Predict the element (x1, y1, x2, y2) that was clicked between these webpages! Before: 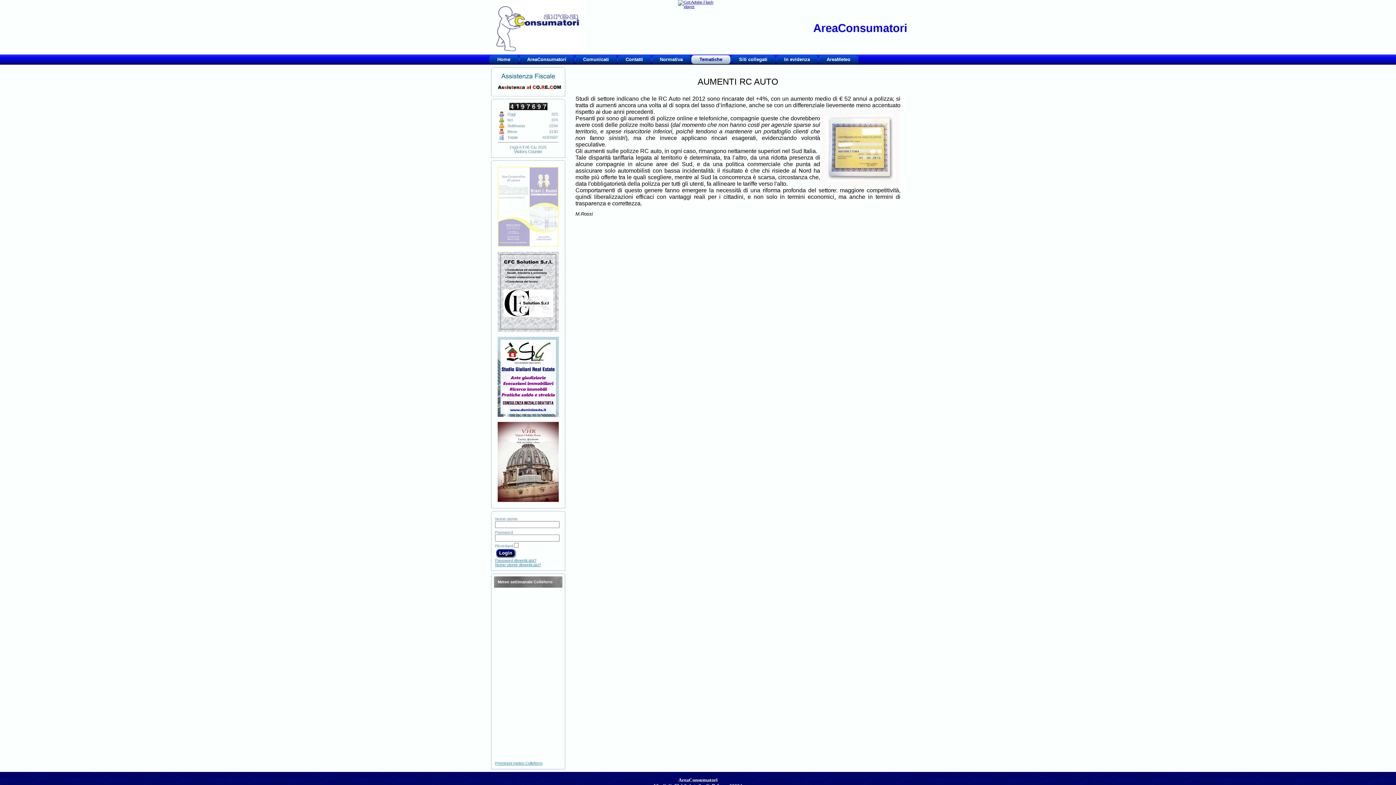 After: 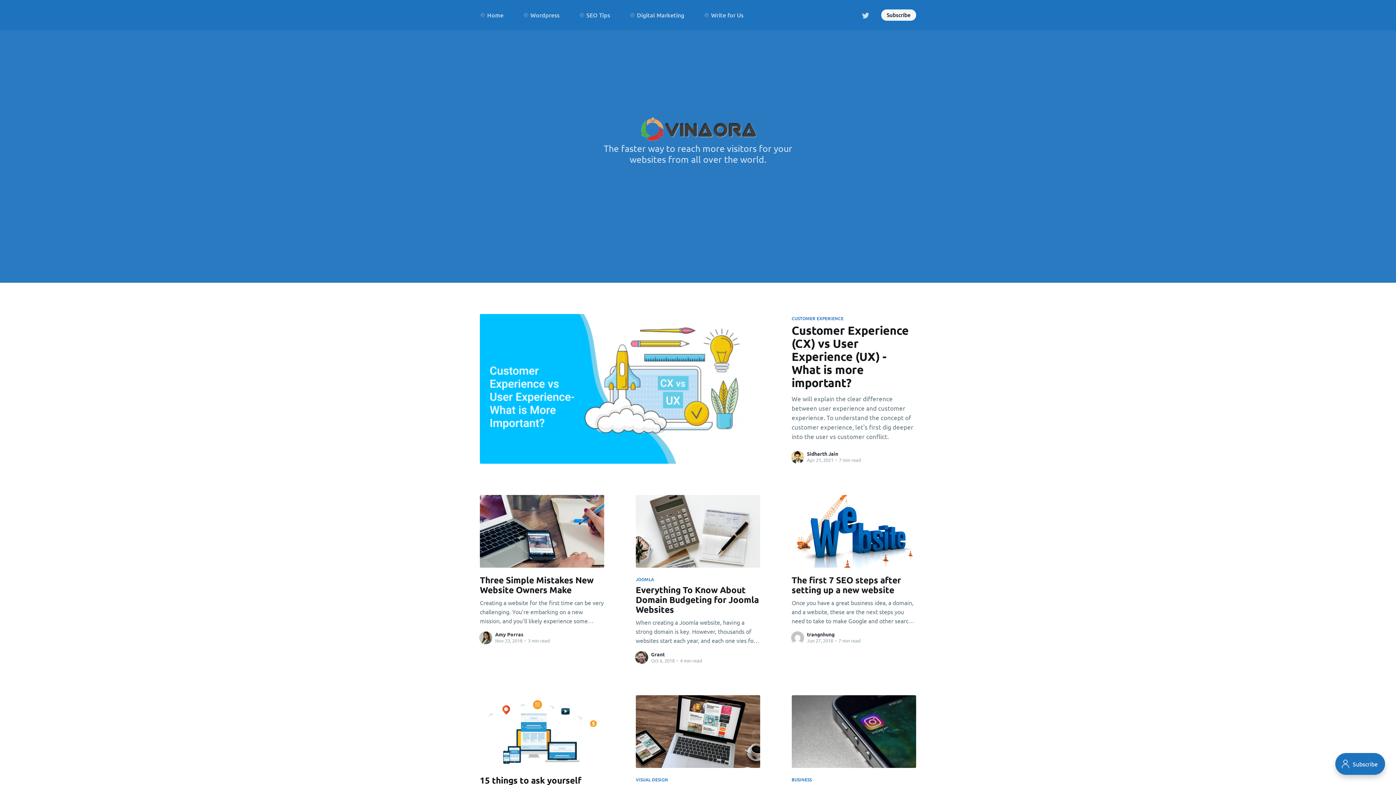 Action: bbox: (514, 149, 542, 153) label: Visitors Counter